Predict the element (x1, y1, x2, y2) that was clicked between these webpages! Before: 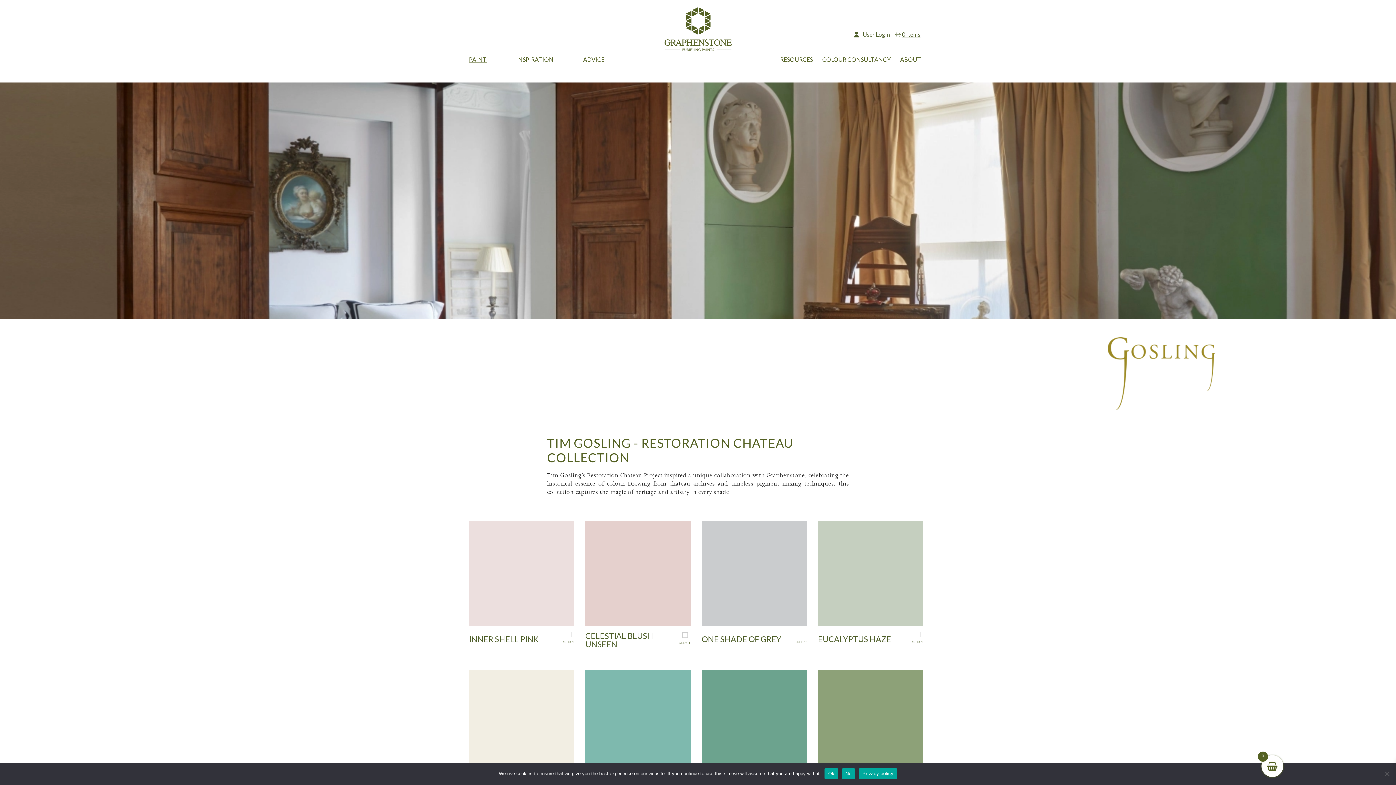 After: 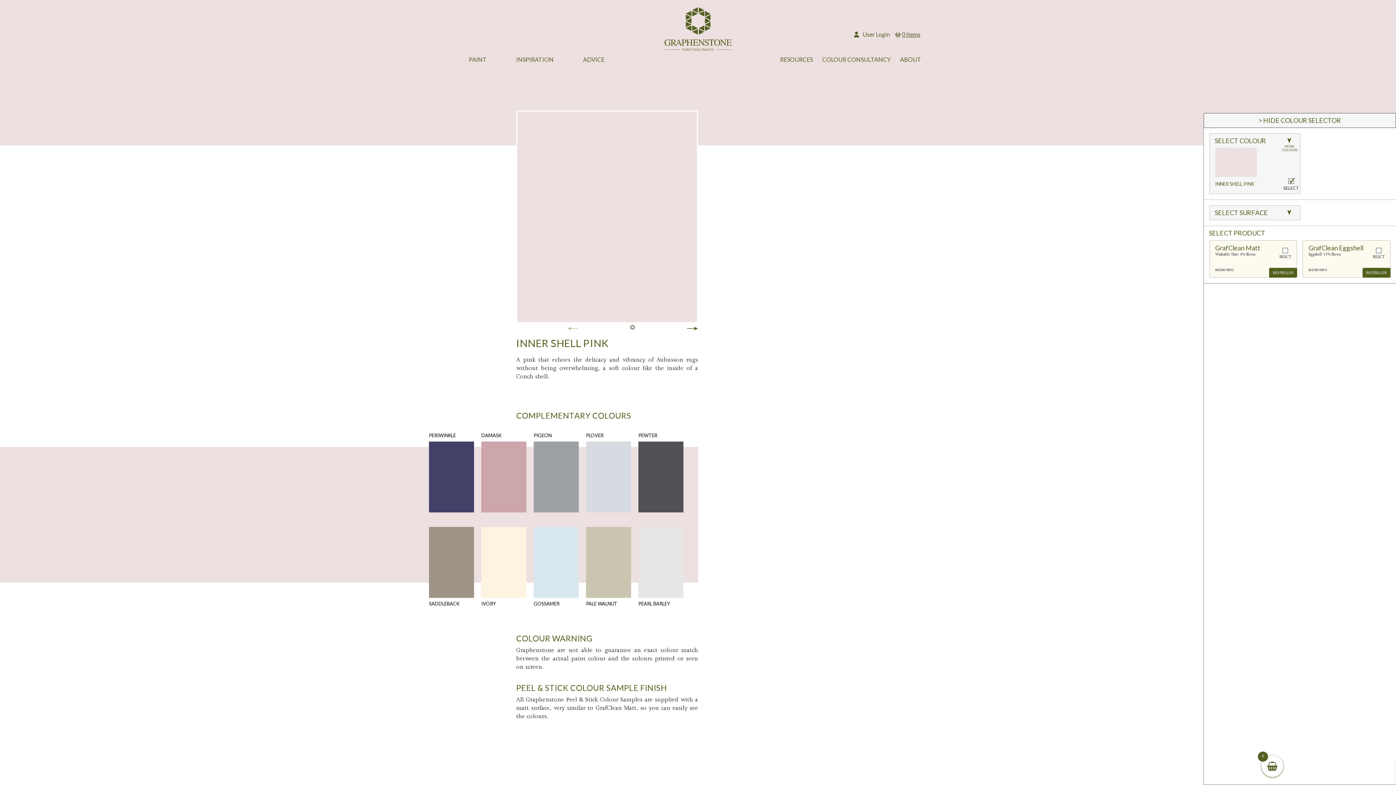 Action: label: INNER SHELL PINK
SELECT bbox: (469, 520, 578, 648)